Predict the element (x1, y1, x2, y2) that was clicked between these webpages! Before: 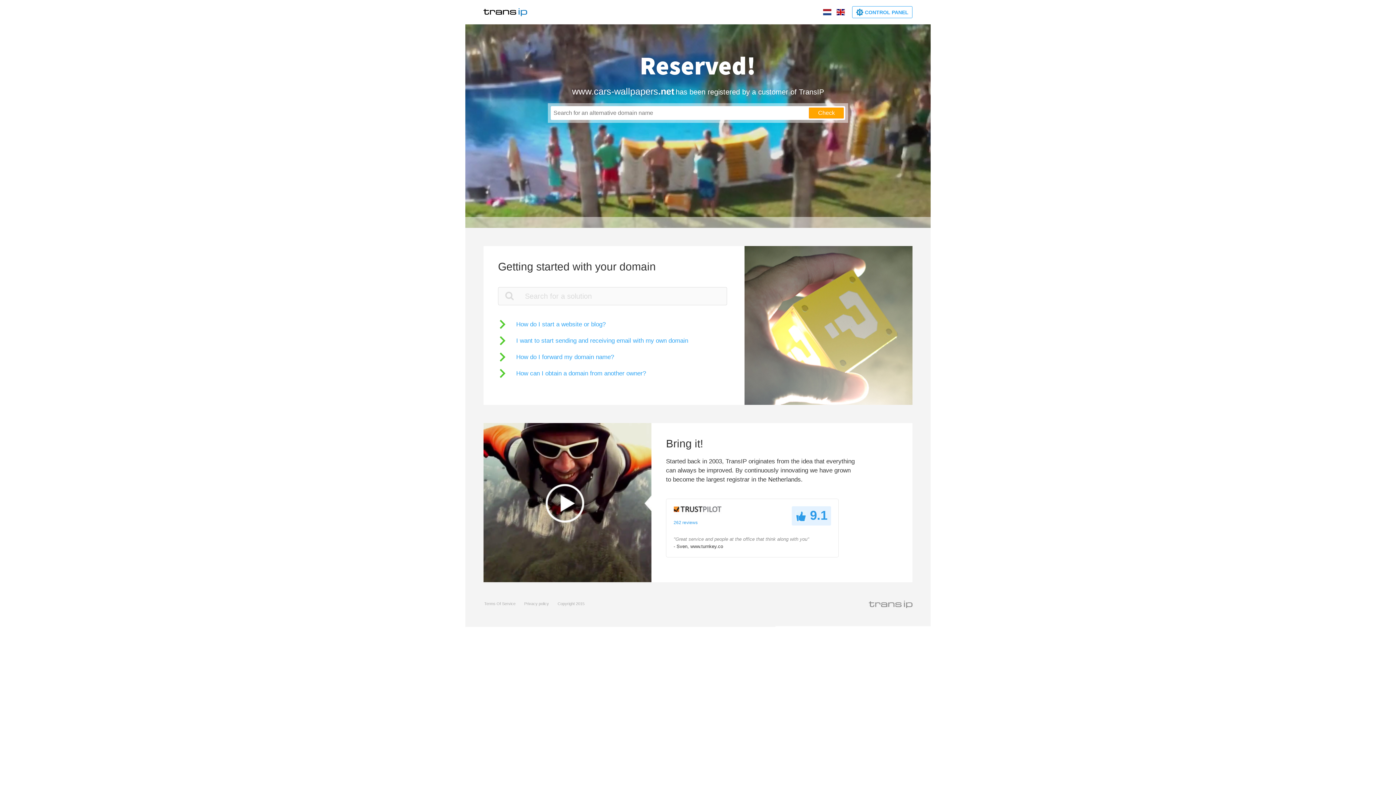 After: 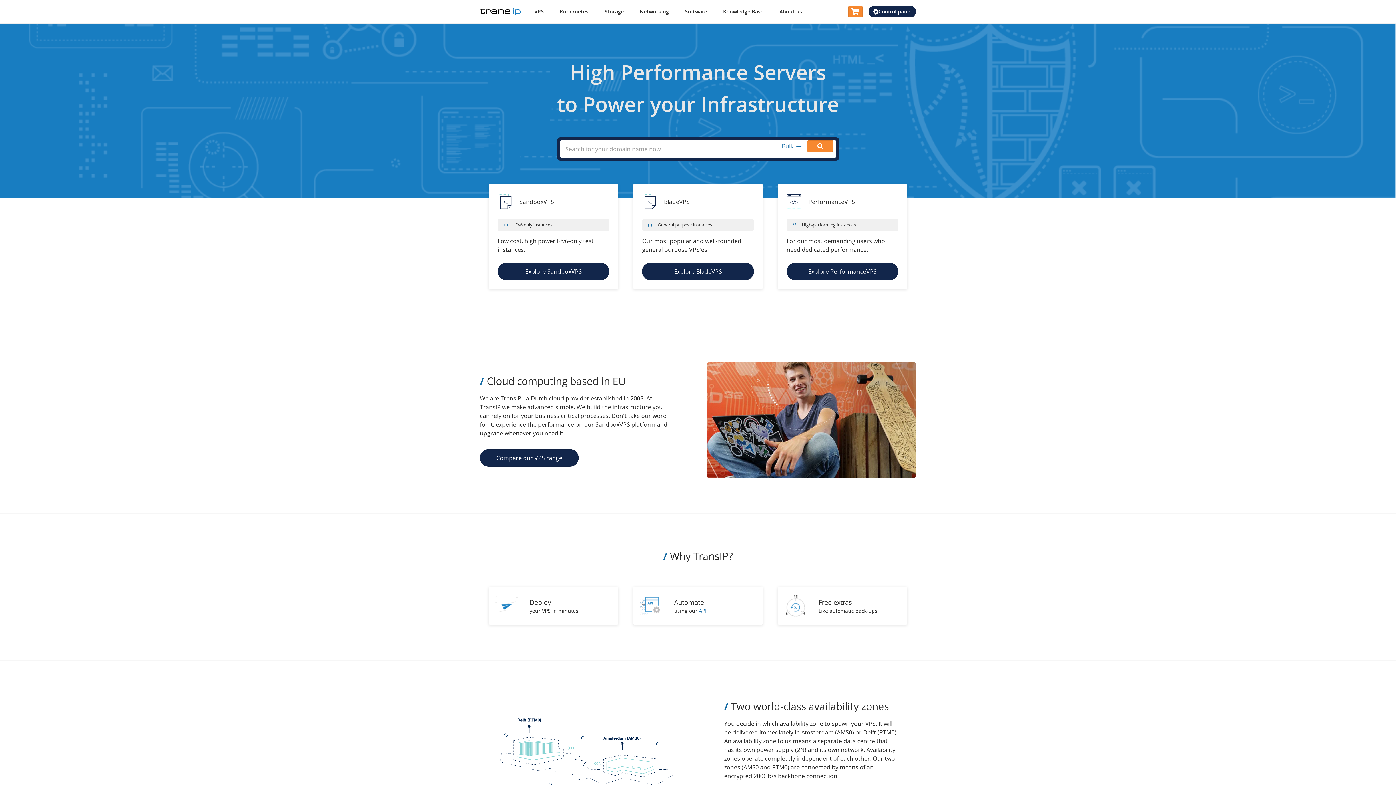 Action: bbox: (869, 601, 912, 607)